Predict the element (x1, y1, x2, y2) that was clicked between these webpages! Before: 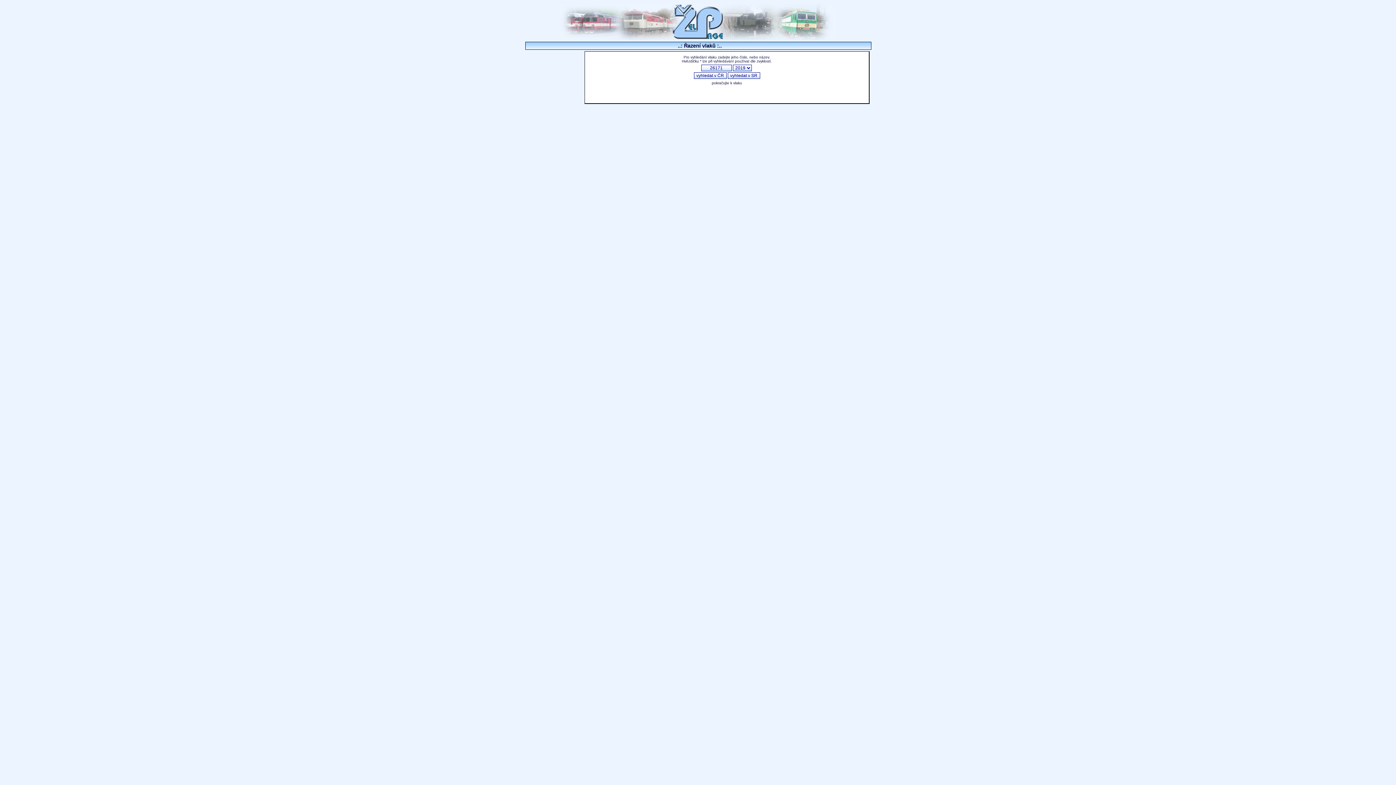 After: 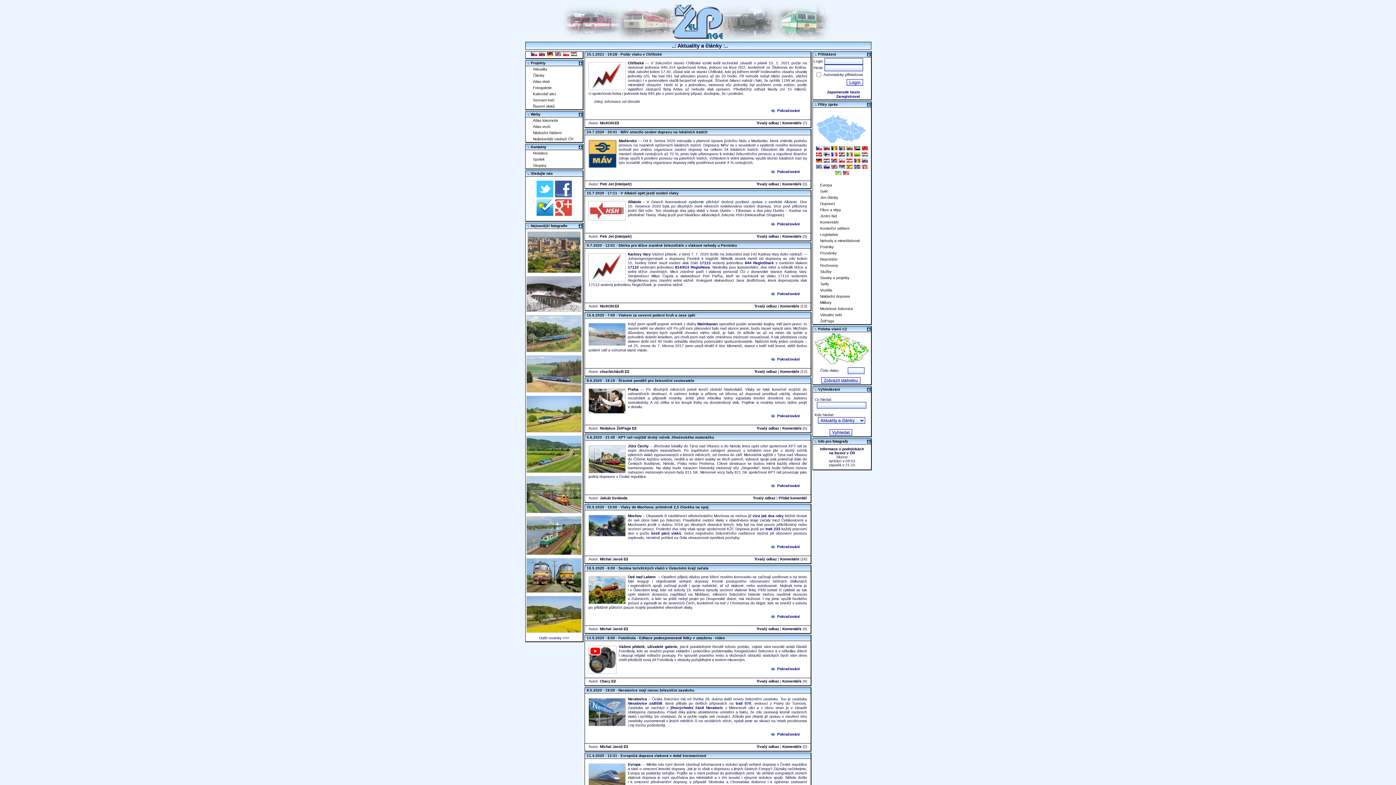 Action: bbox: (560, 34, 836, 41)